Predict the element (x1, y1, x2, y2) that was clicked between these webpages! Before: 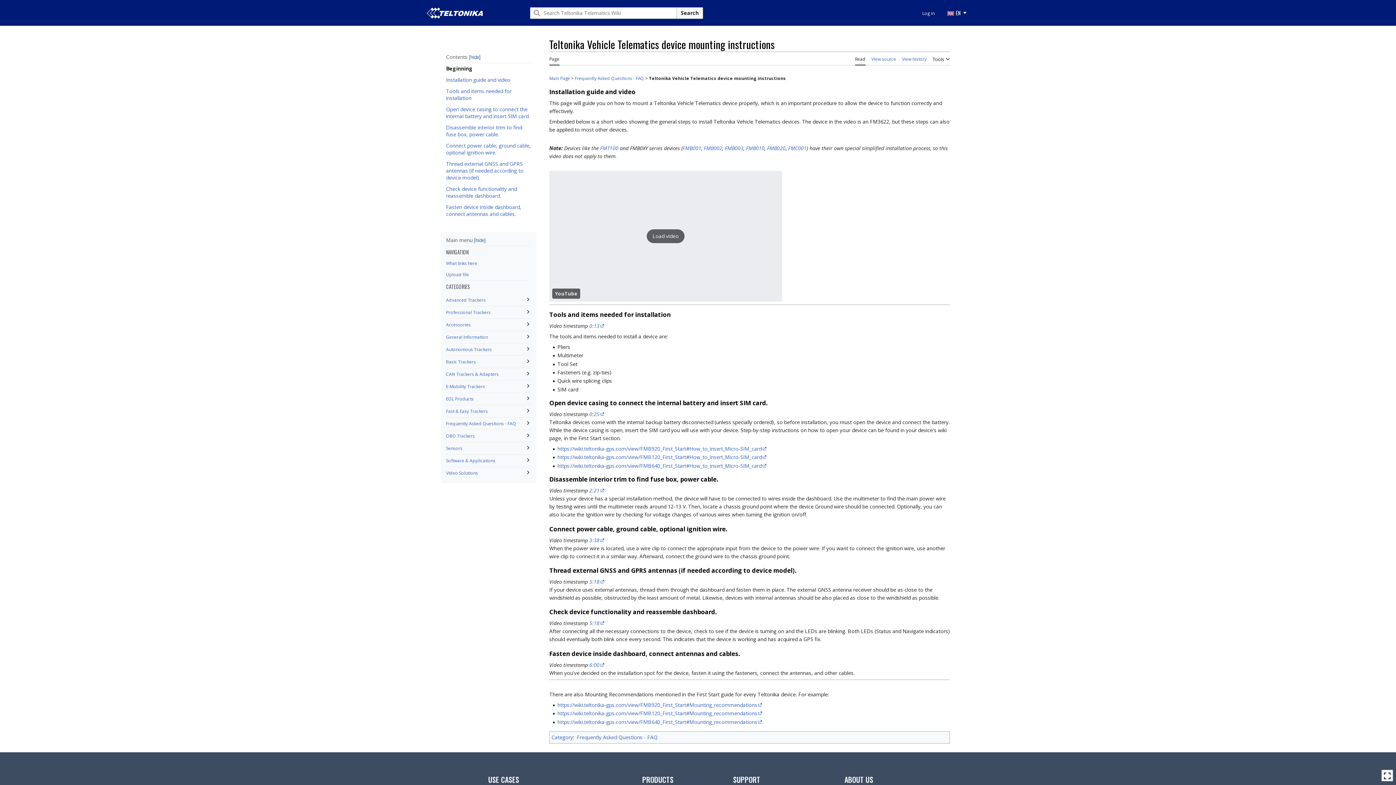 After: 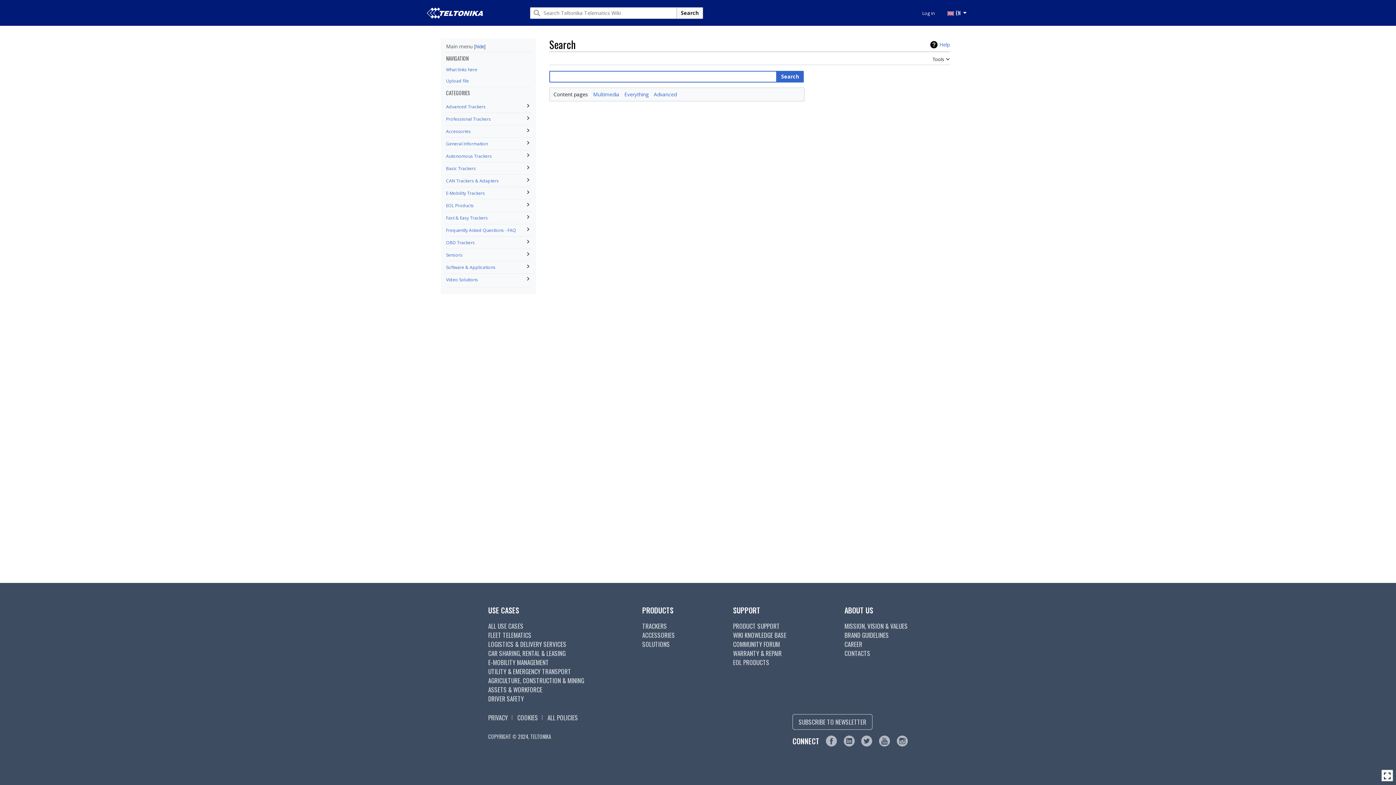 Action: bbox: (676, 7, 703, 18) label: Search